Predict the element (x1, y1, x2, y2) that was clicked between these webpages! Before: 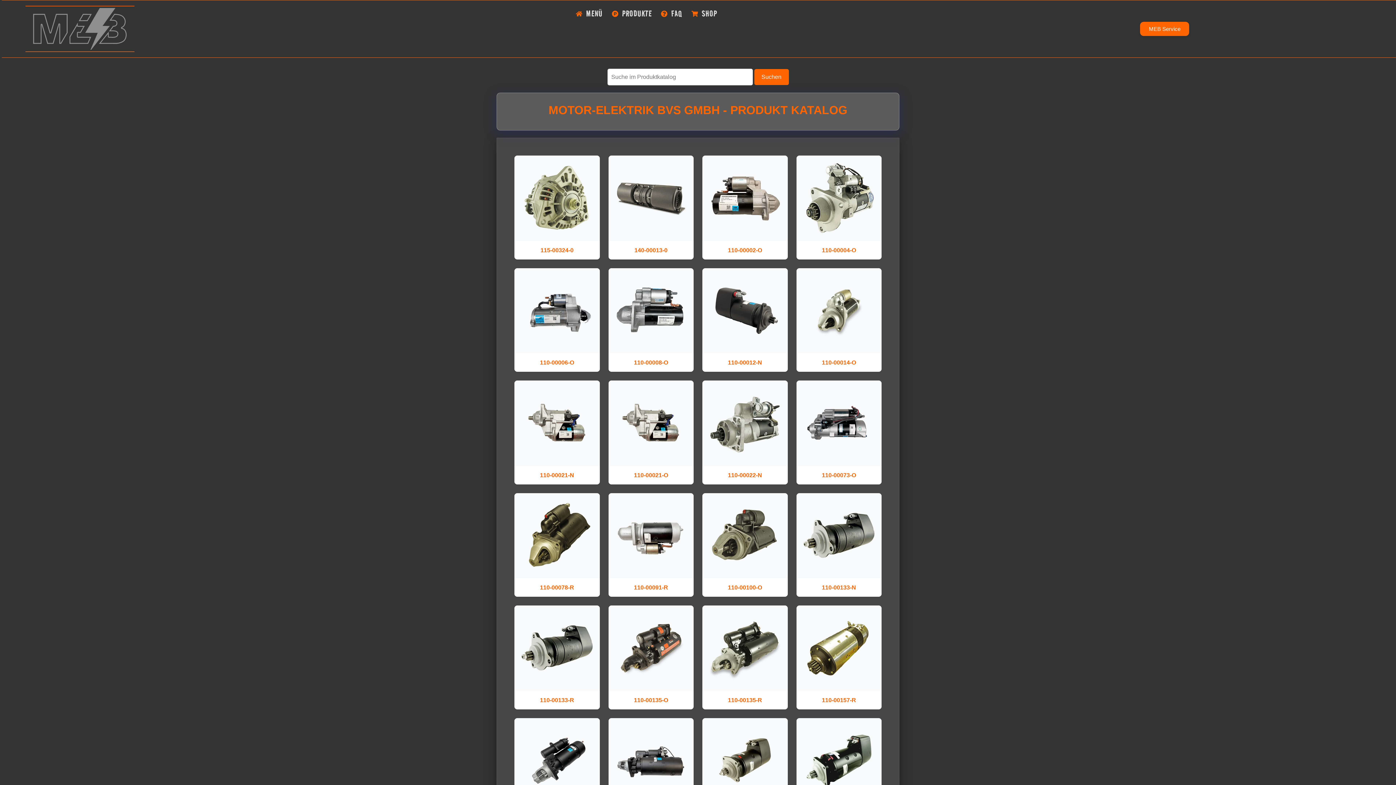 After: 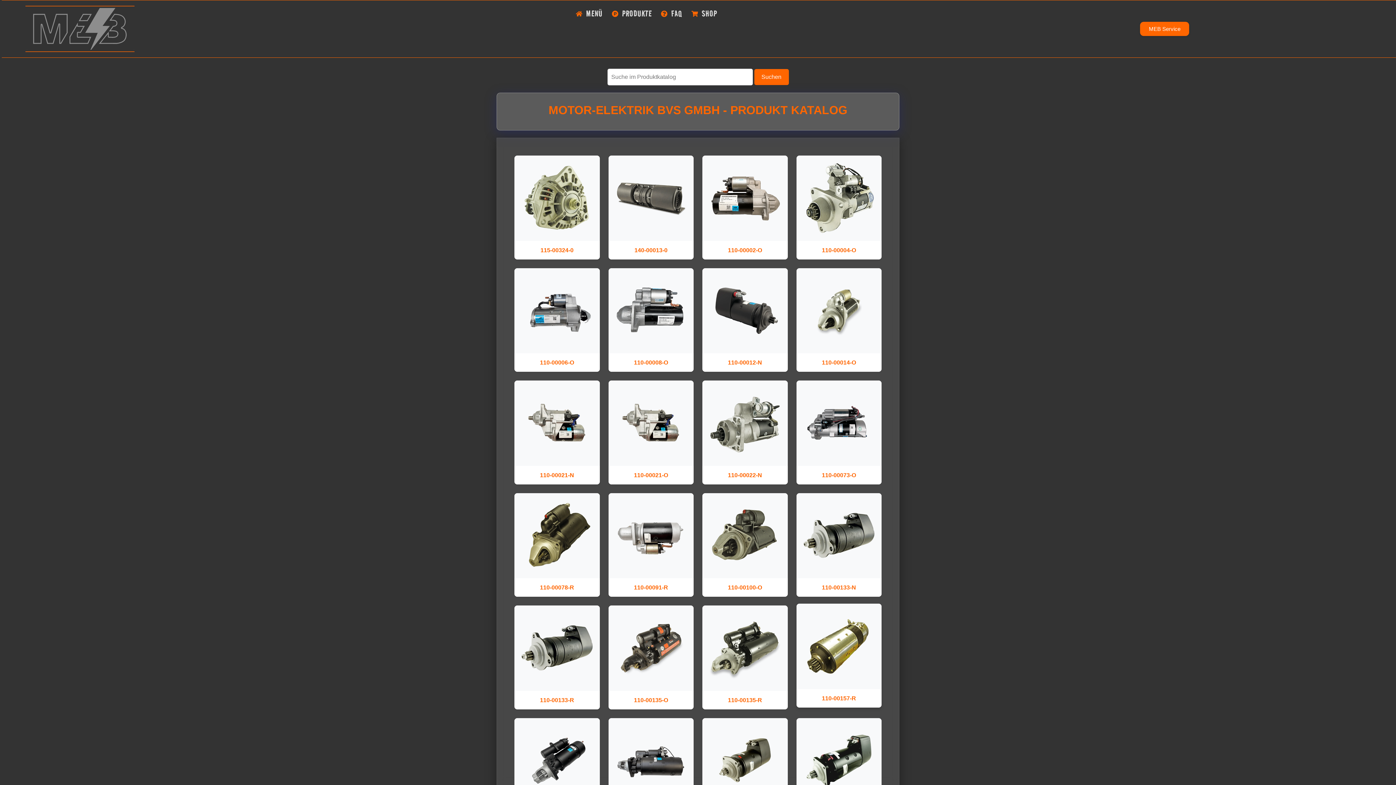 Action: bbox: (796, 605, 881, 709) label: 110-00157-R